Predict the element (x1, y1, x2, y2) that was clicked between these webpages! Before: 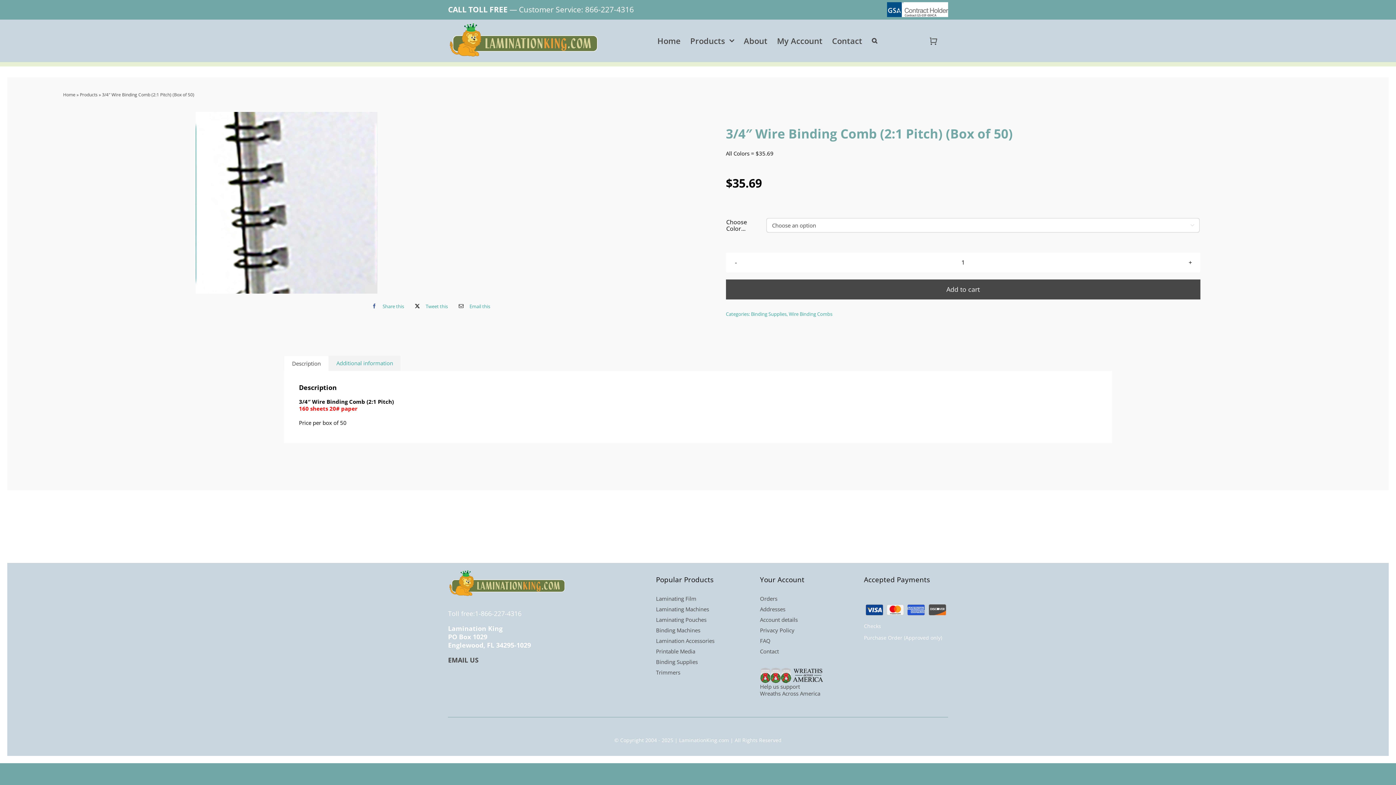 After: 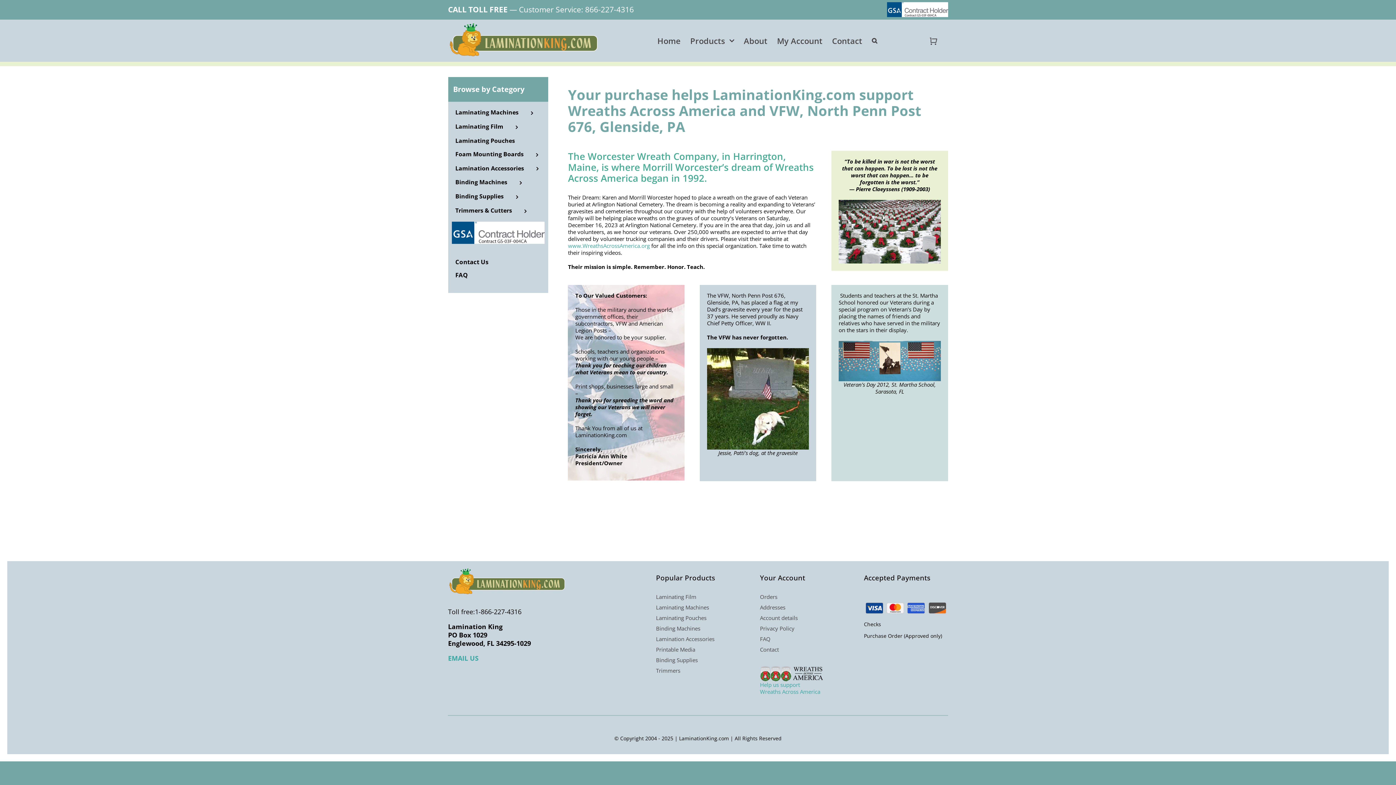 Action: label: Help us support
Wreaths Across America bbox: (760, 683, 820, 697)